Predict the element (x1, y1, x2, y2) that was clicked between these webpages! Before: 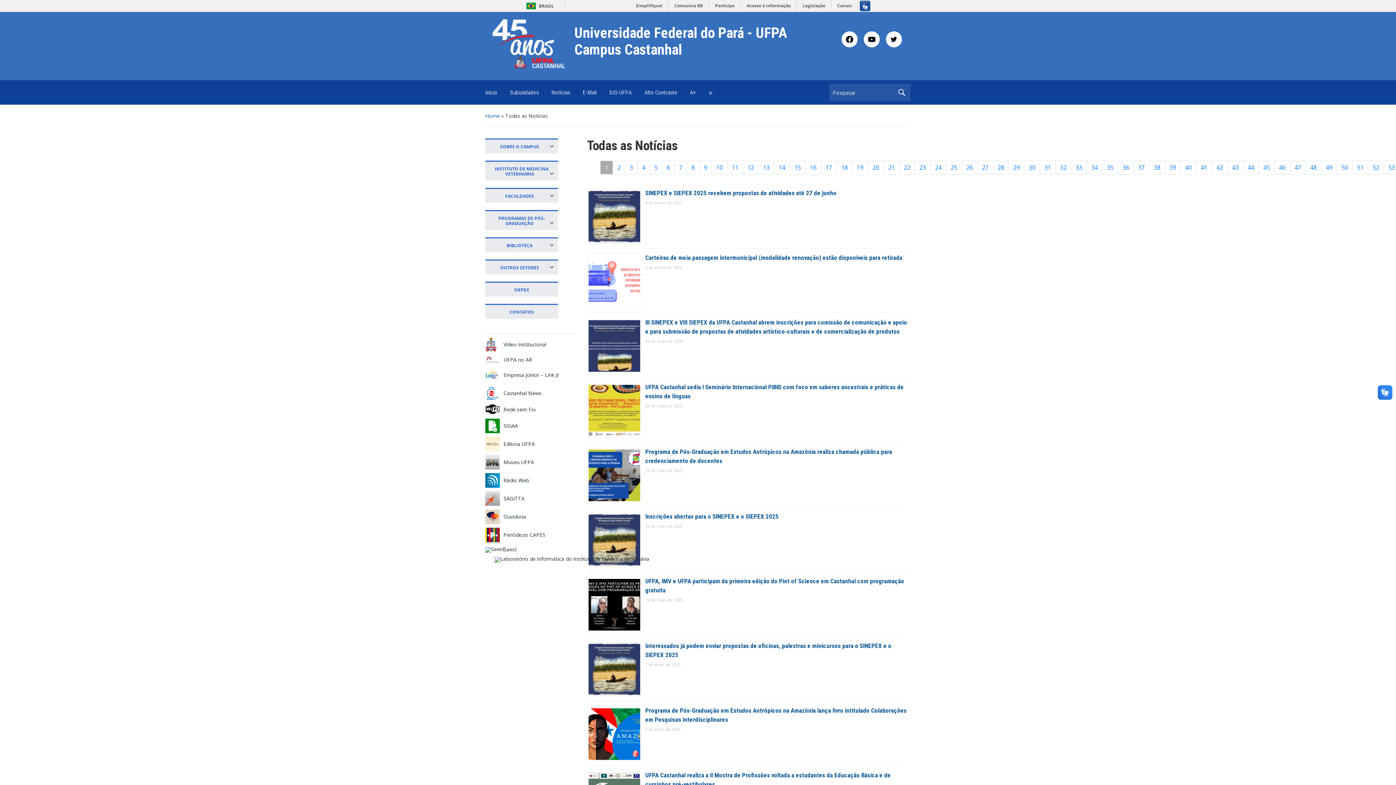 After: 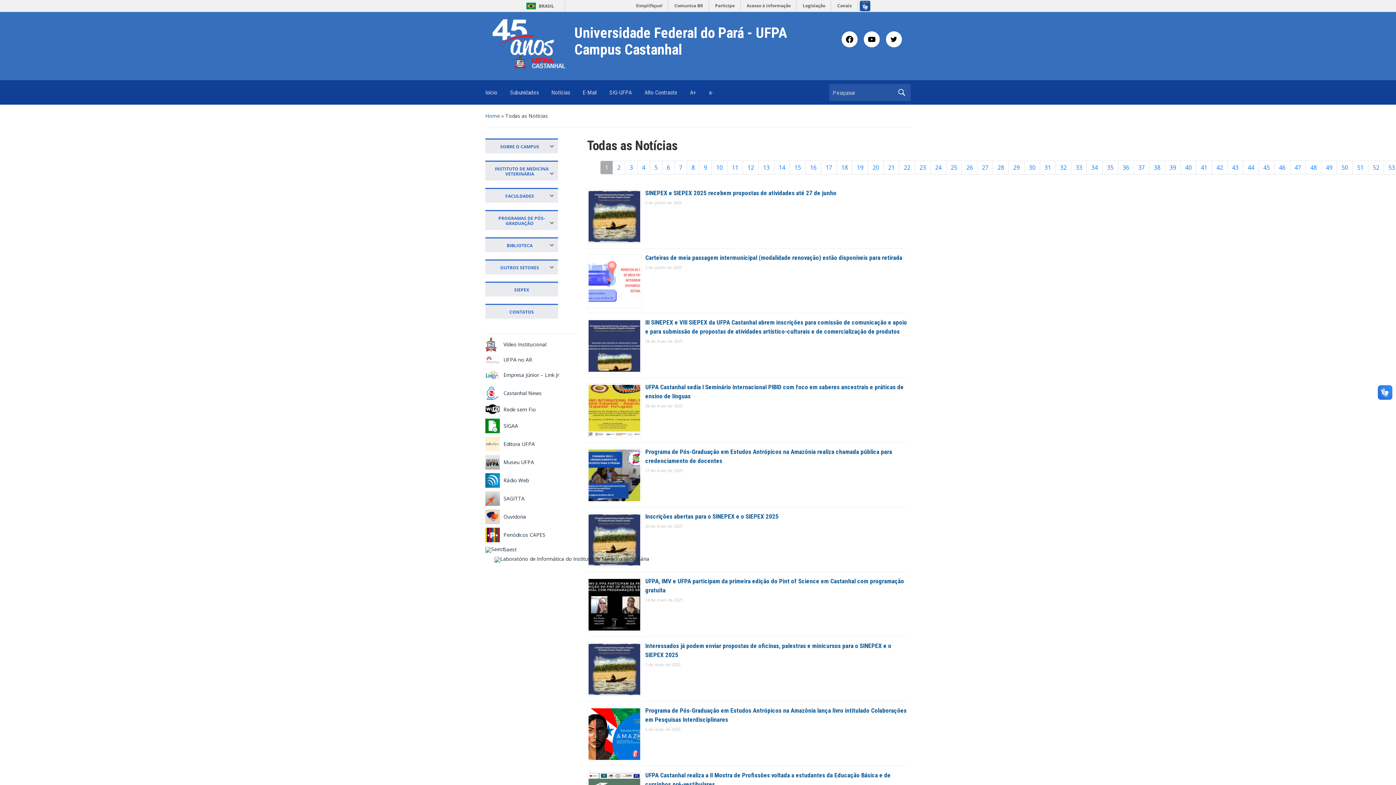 Action: label: 29 bbox: (1008, 160, 1024, 174)